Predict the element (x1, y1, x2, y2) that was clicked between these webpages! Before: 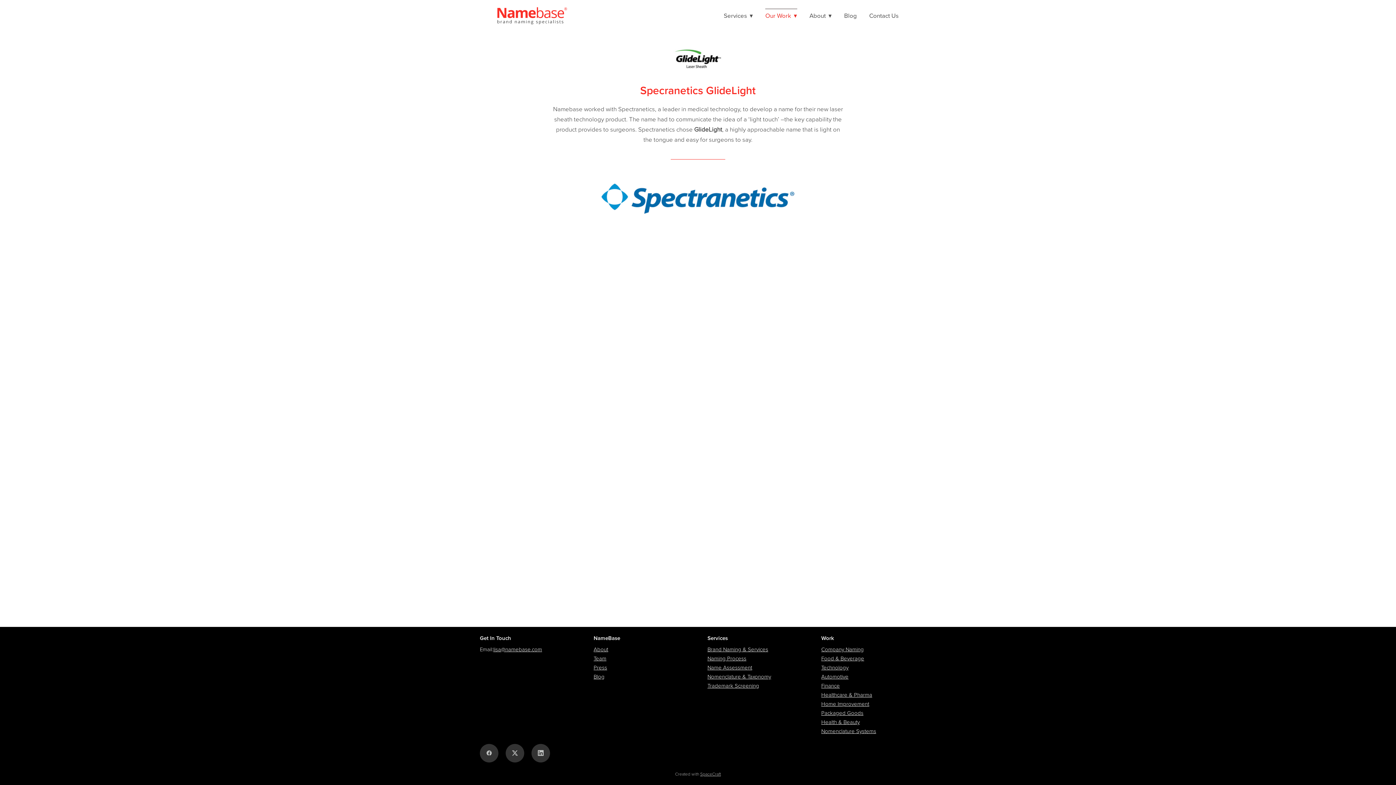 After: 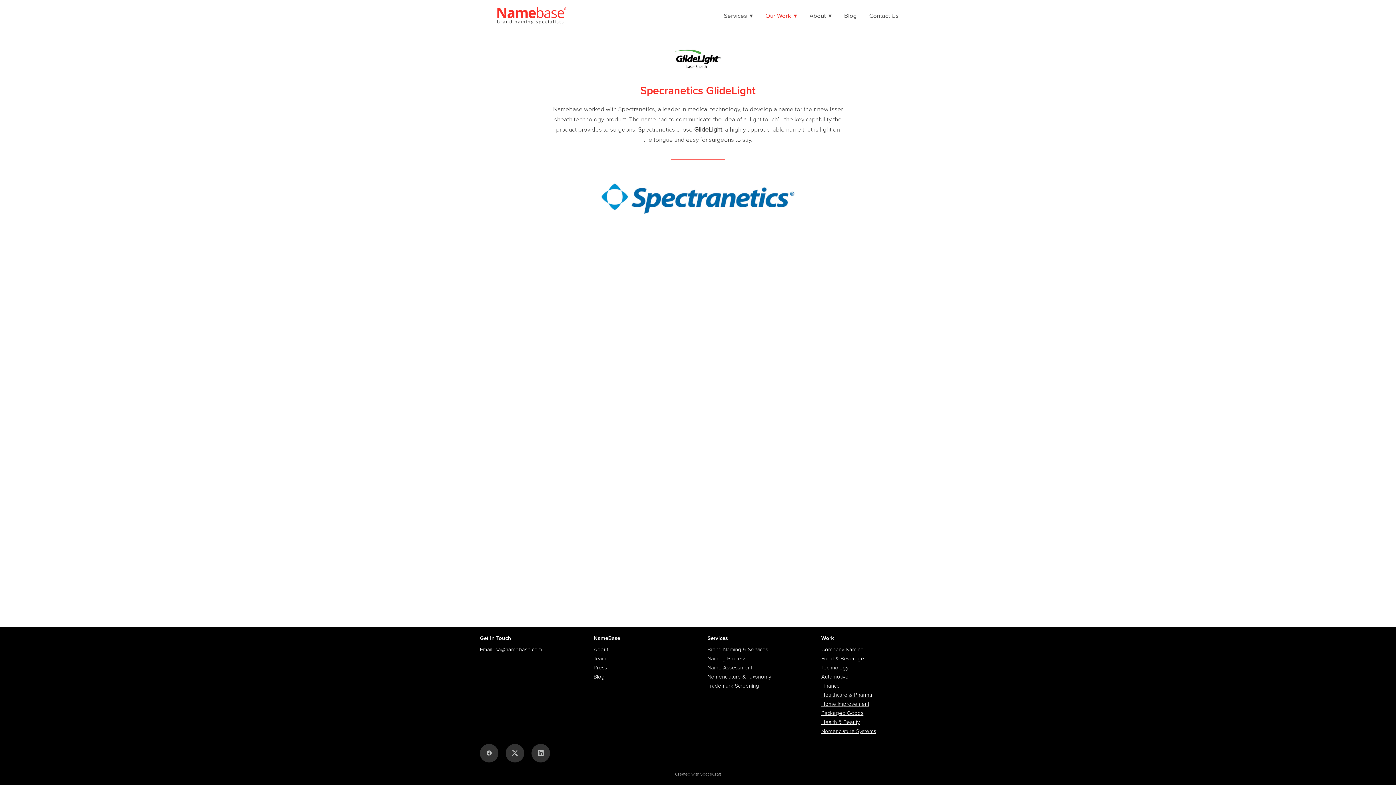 Action: label: Trademark Screening bbox: (707, 682, 759, 689)